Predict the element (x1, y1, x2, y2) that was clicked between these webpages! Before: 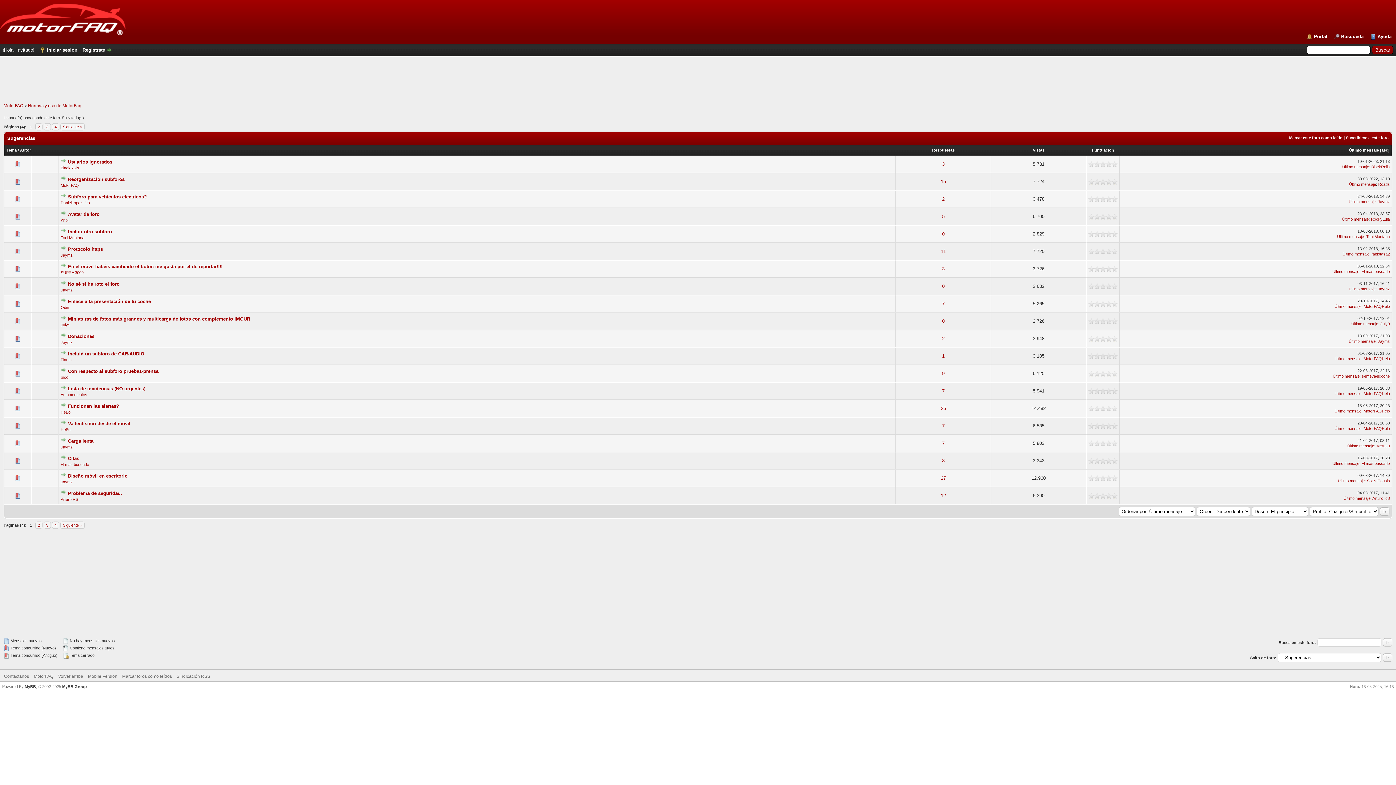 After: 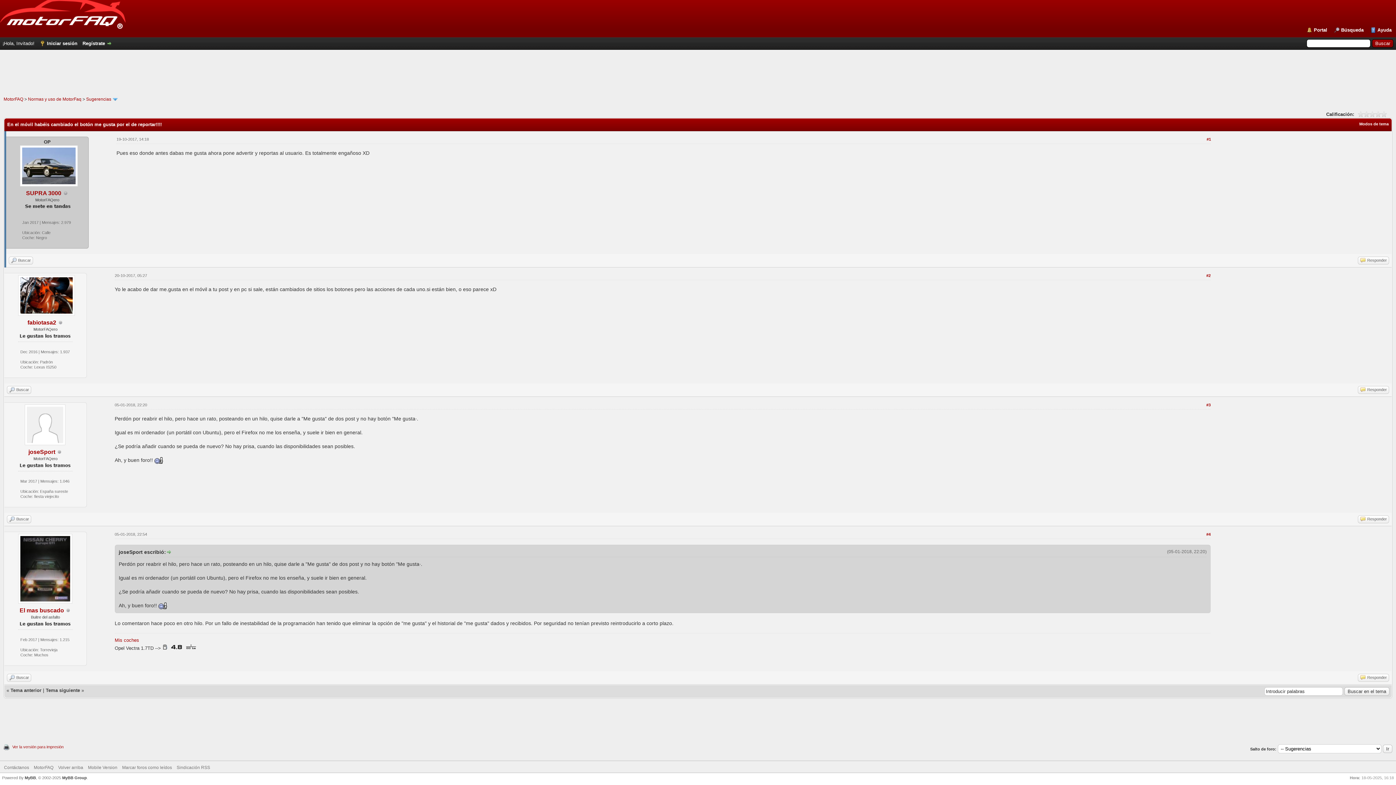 Action: bbox: (1332, 269, 1359, 273) label: Último mensaje